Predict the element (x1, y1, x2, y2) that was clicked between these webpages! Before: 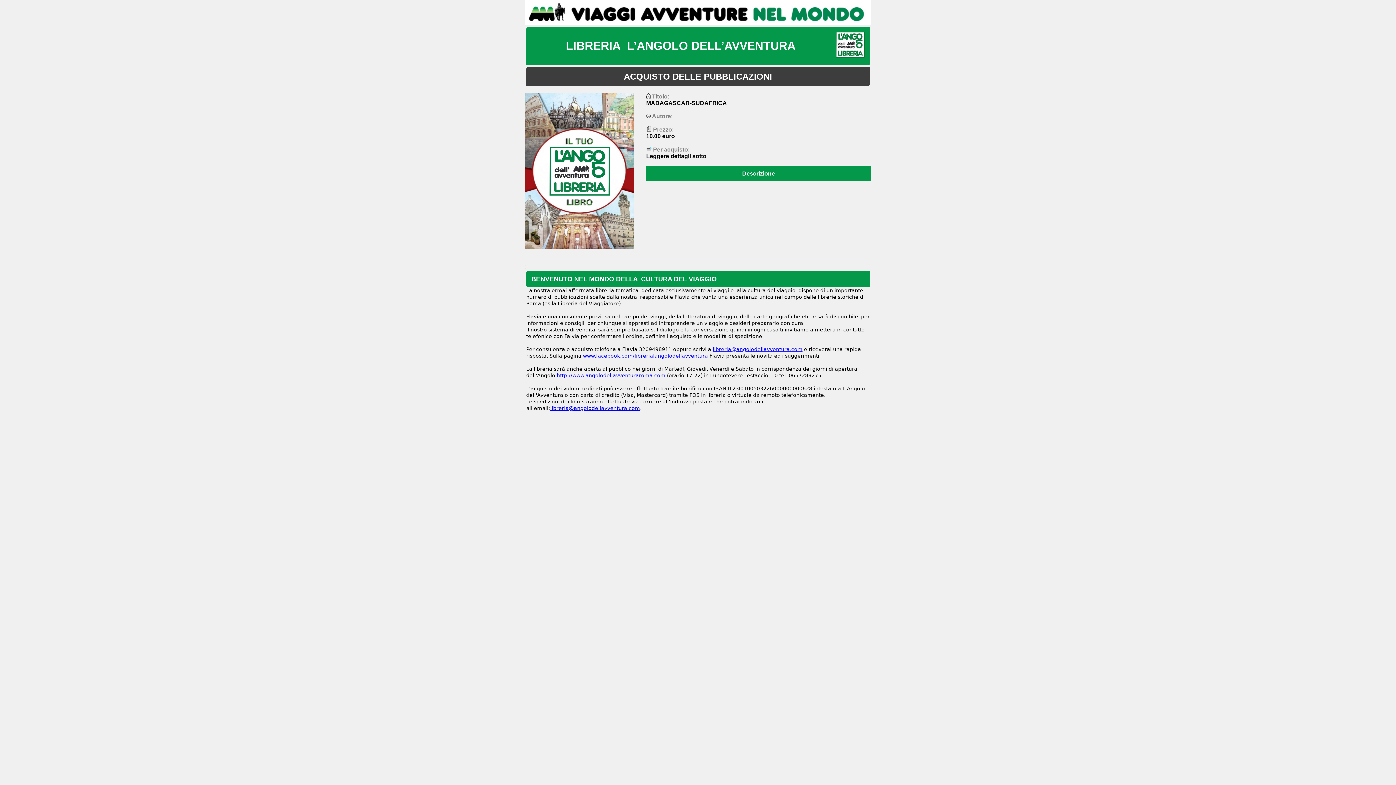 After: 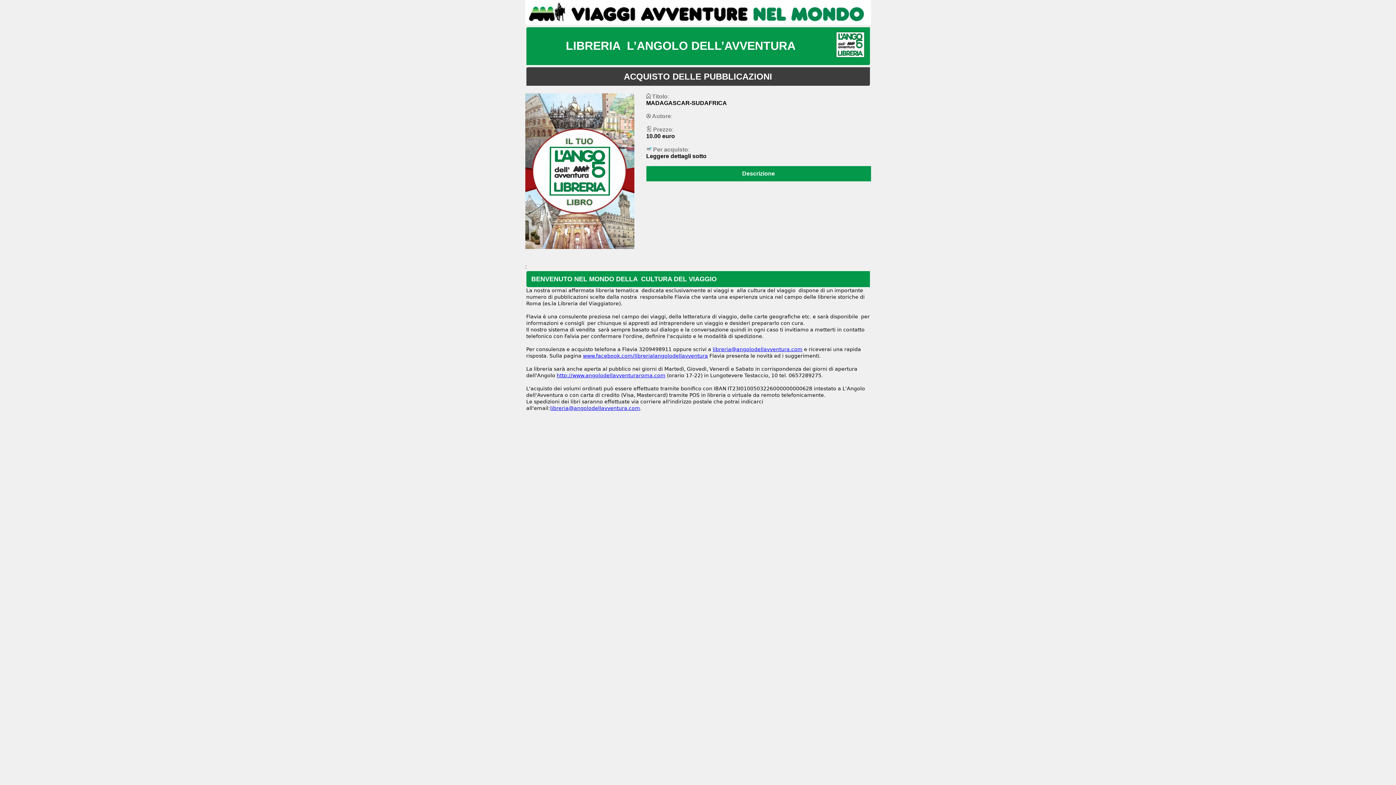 Action: label: libreria@angolodellavventura.com bbox: (712, 346, 802, 352)